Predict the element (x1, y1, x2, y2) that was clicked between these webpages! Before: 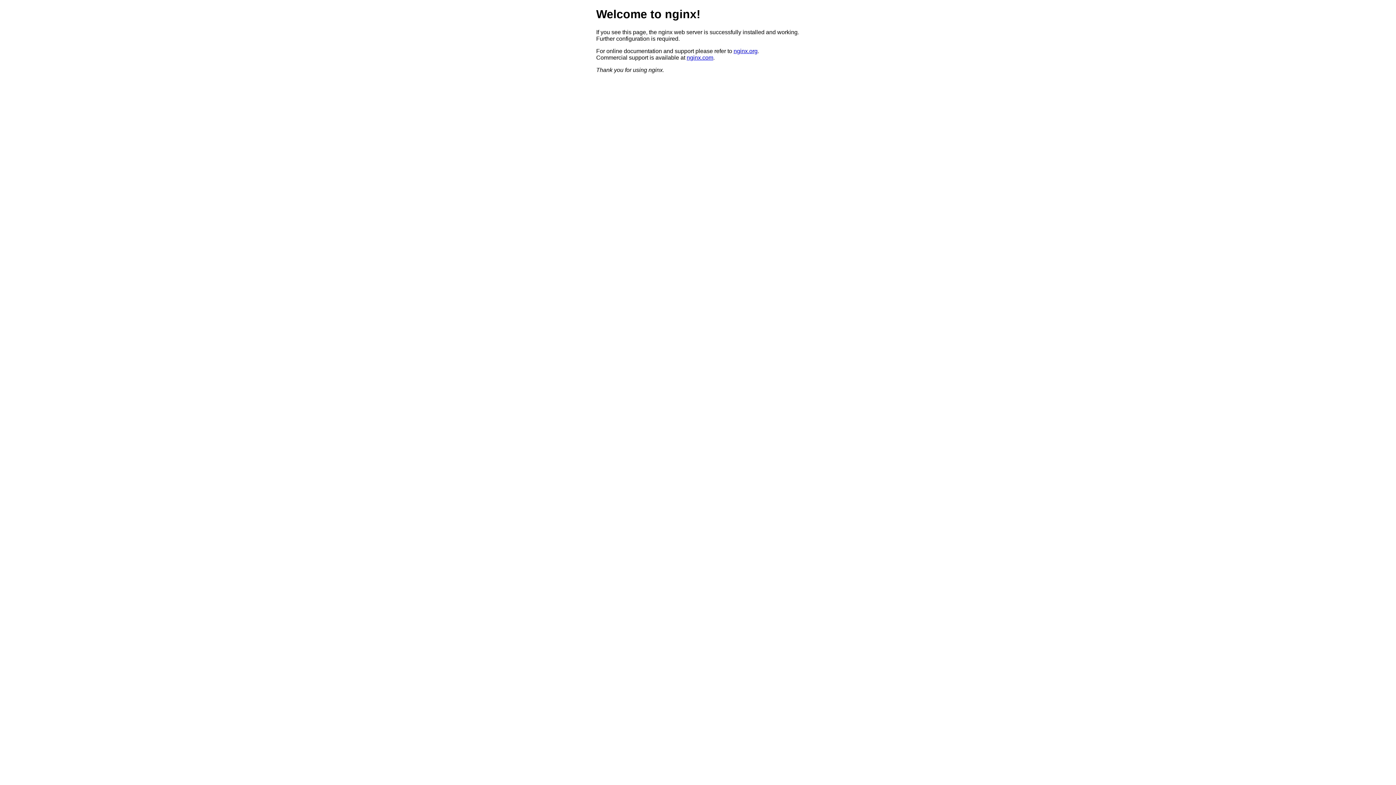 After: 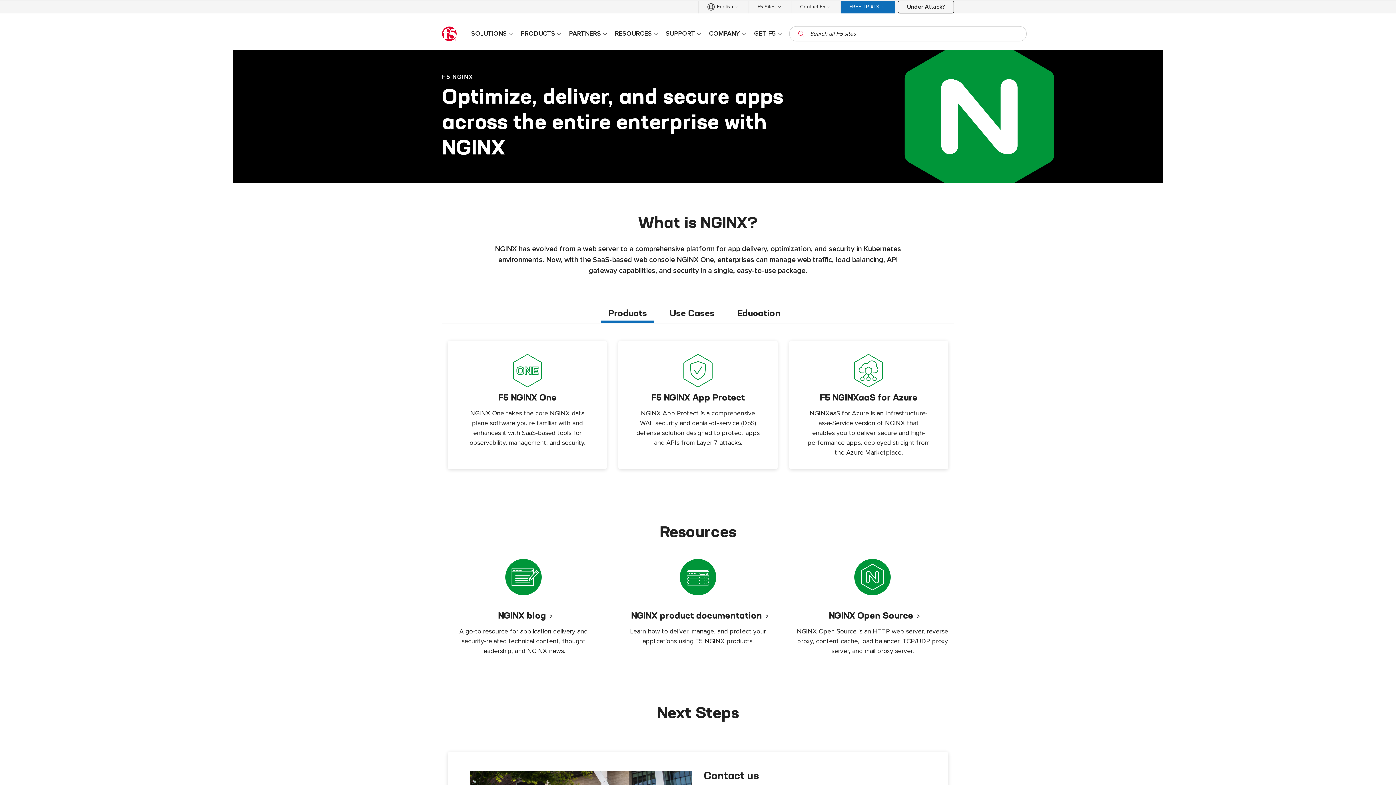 Action: bbox: (686, 54, 713, 60) label: nginx.com